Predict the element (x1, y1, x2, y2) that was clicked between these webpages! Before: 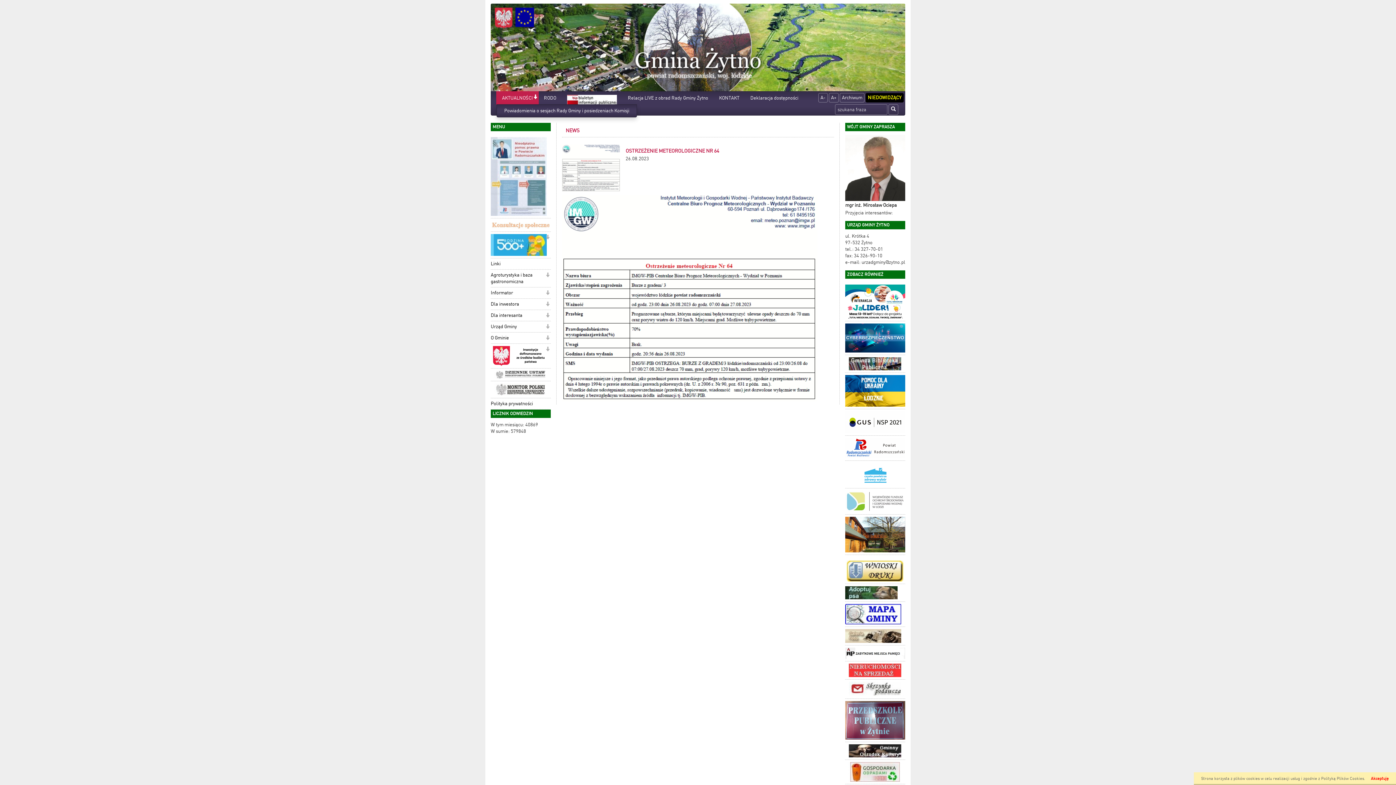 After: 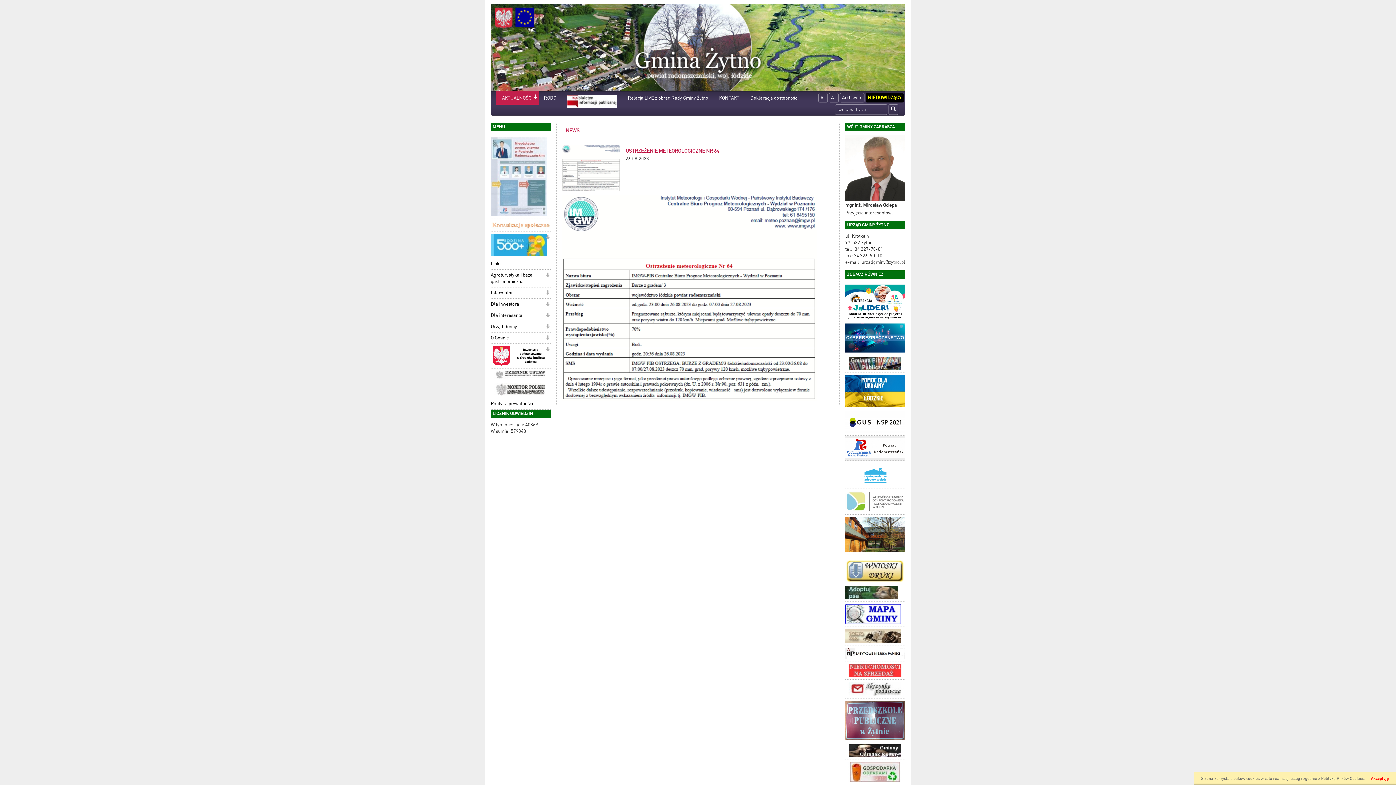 Action: bbox: (845, 435, 905, 461)